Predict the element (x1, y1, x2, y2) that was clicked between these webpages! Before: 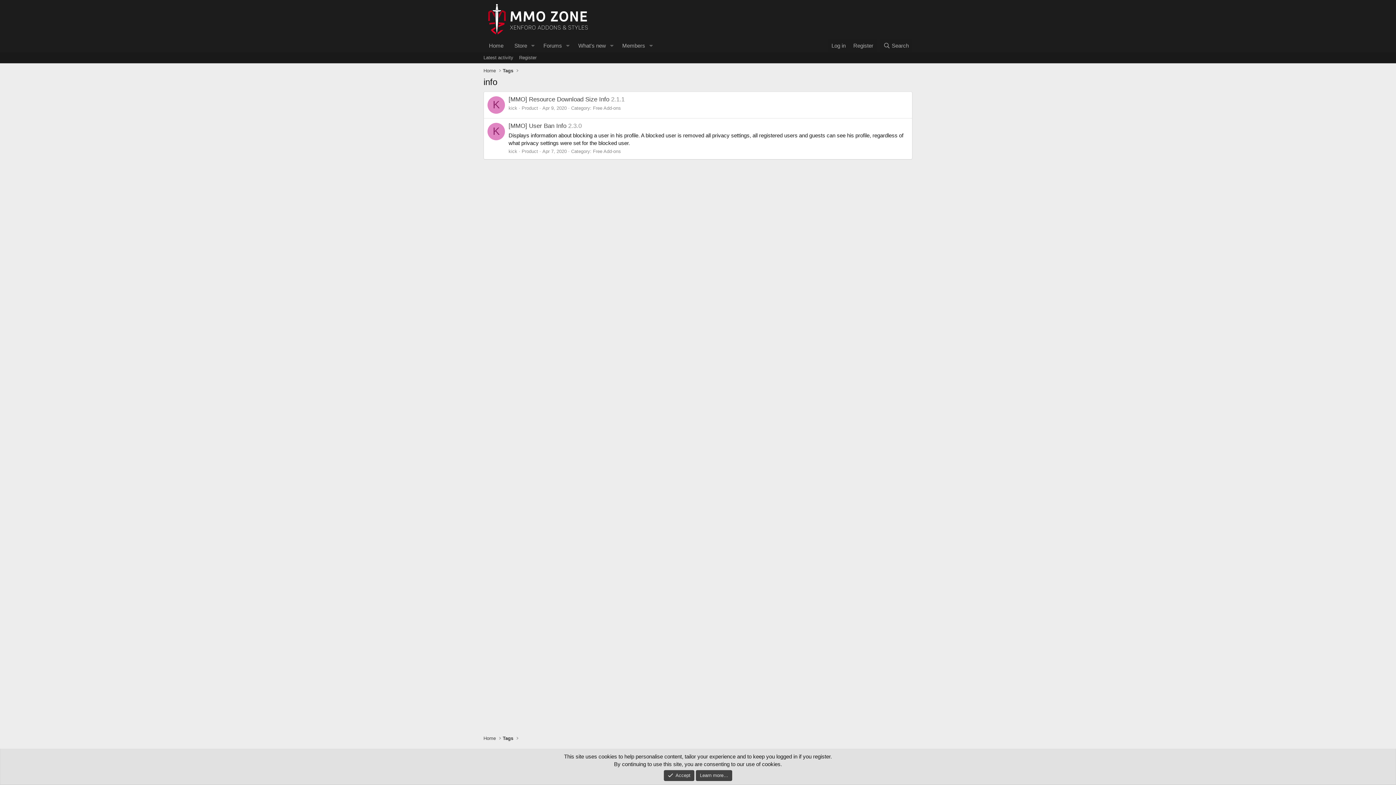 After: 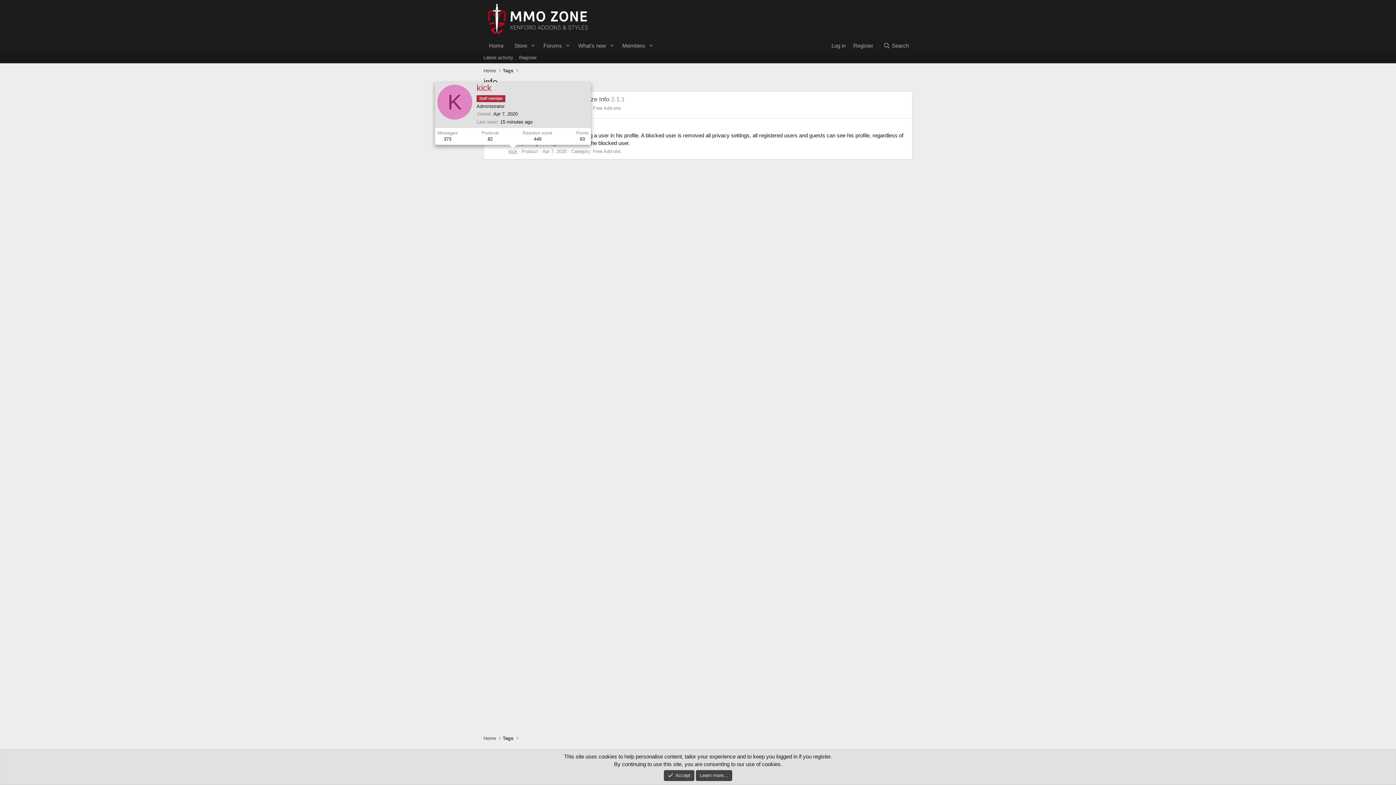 Action: bbox: (508, 148, 517, 154) label: kick